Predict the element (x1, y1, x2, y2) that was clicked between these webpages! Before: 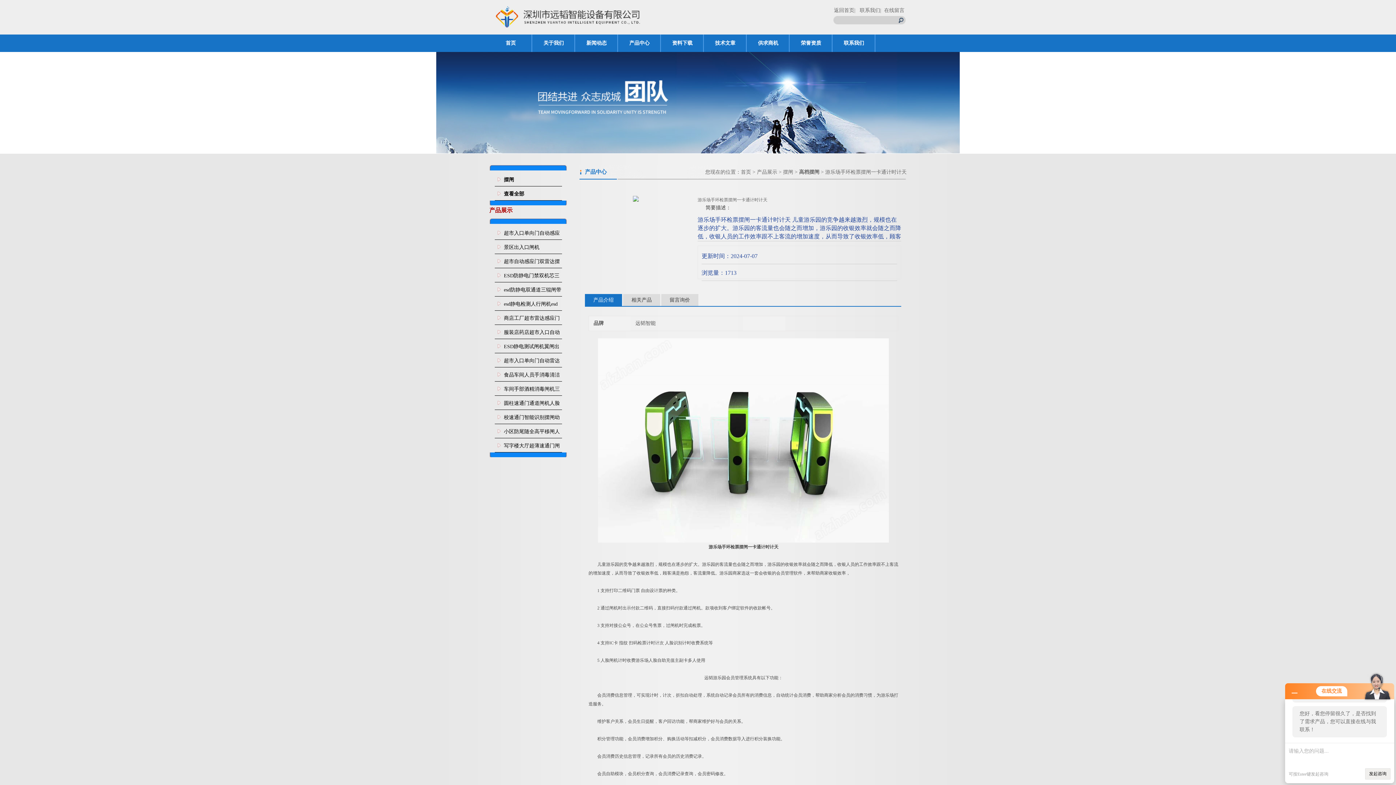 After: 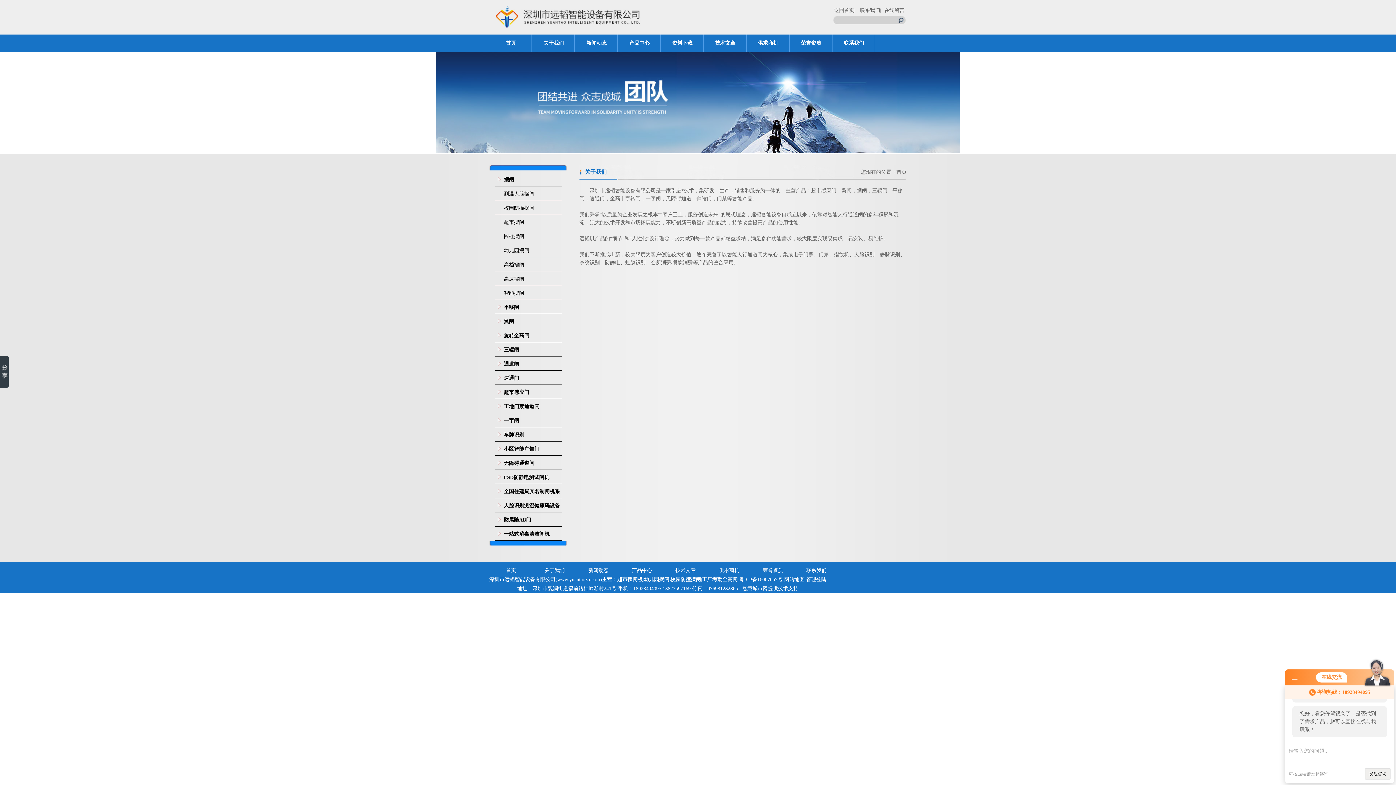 Action: bbox: (532, 34, 575, 52) label: 关于我们